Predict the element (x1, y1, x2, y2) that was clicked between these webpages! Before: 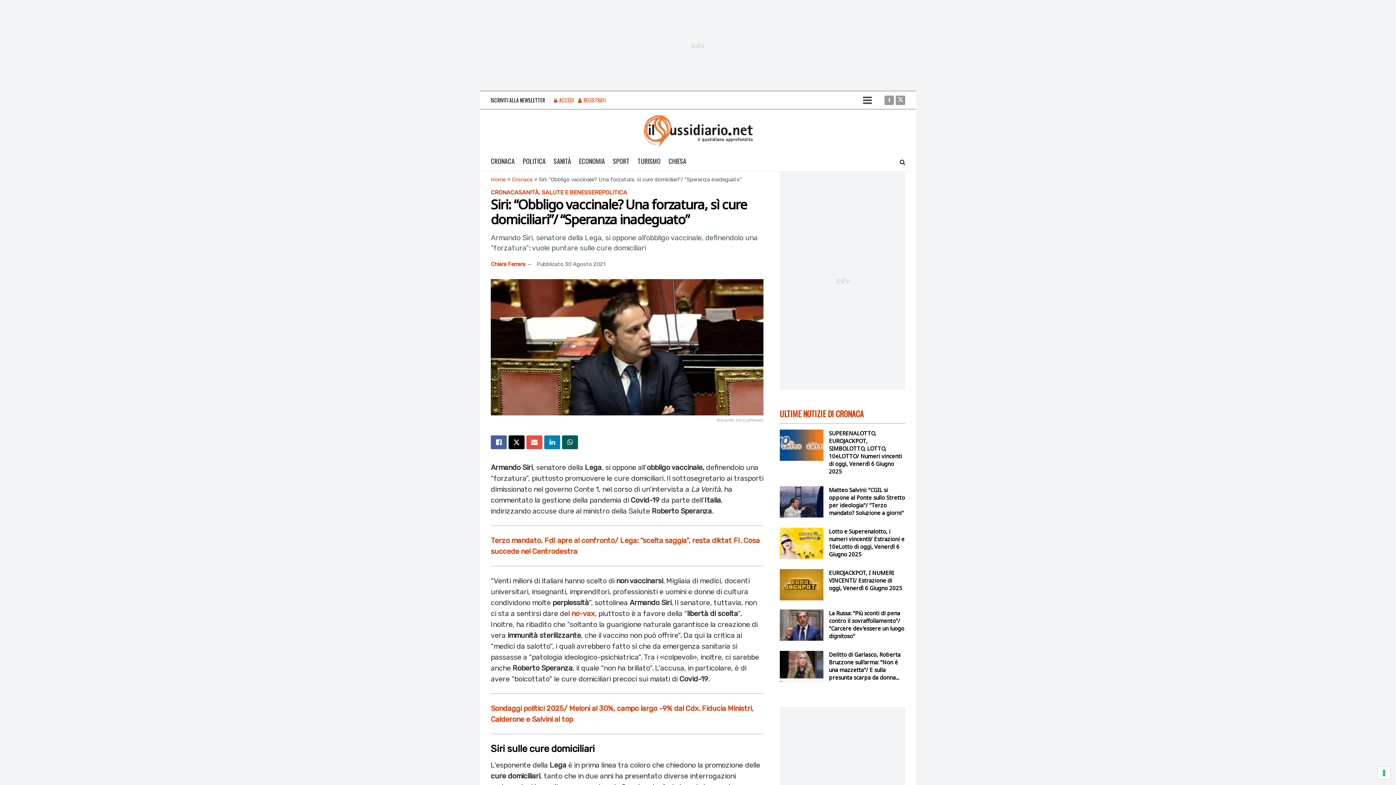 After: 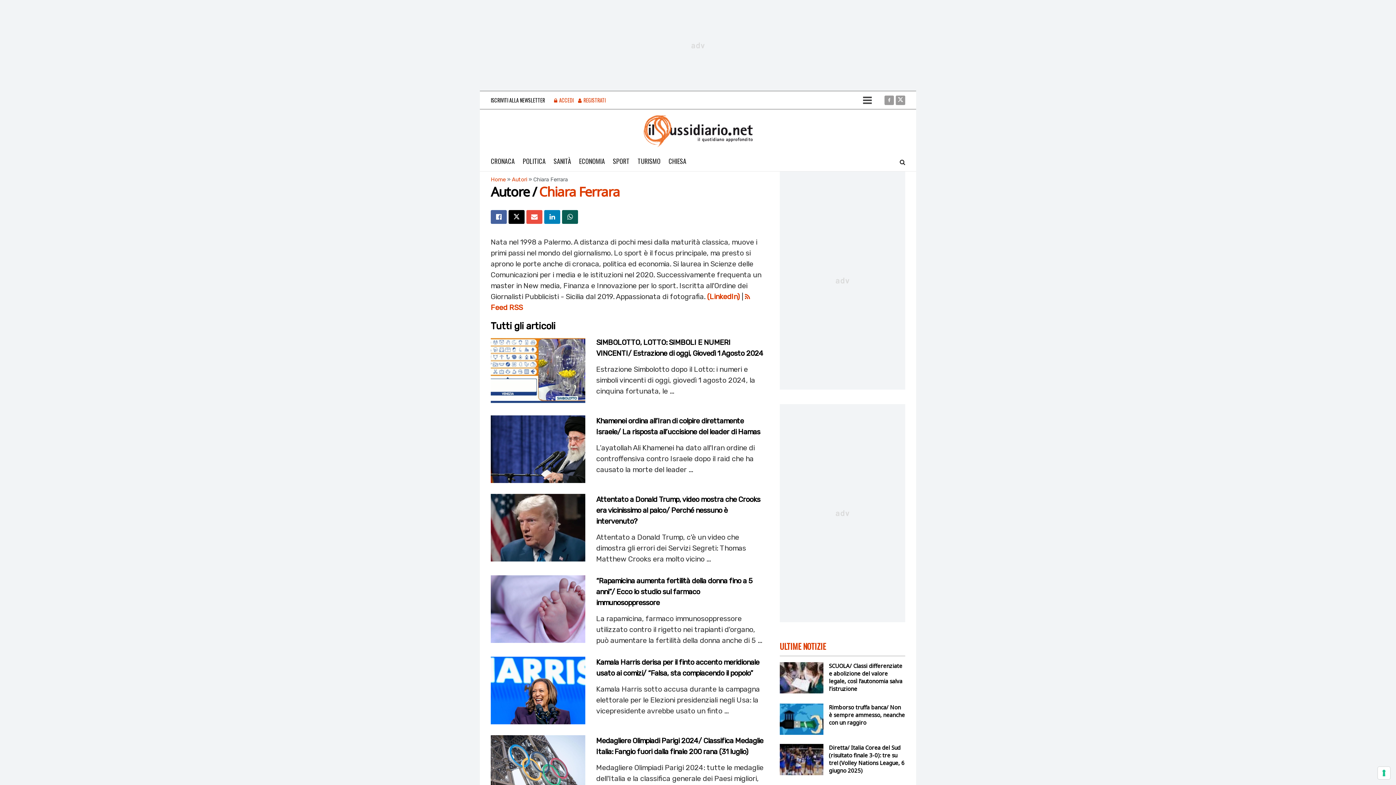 Action: label: Chiara Ferrara bbox: (490, 261, 525, 267)